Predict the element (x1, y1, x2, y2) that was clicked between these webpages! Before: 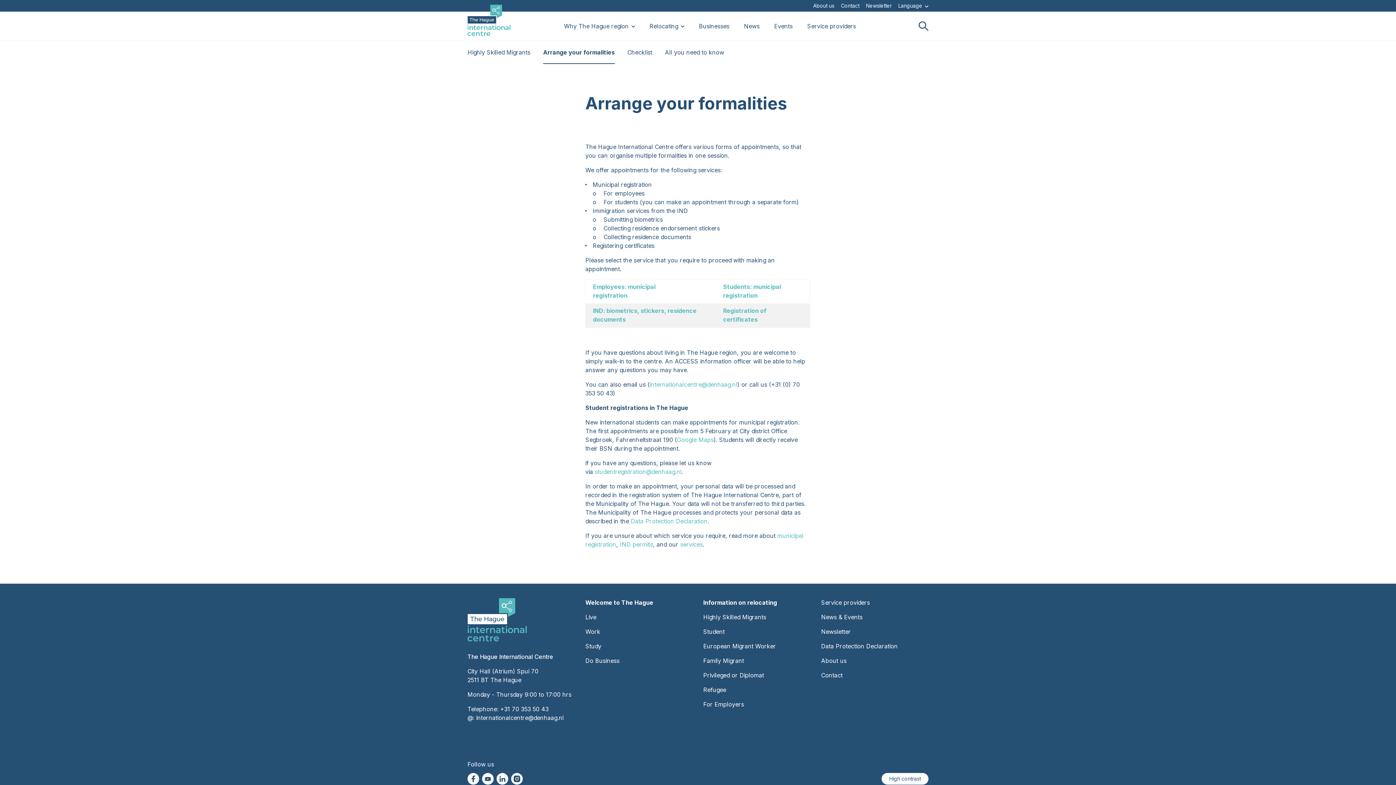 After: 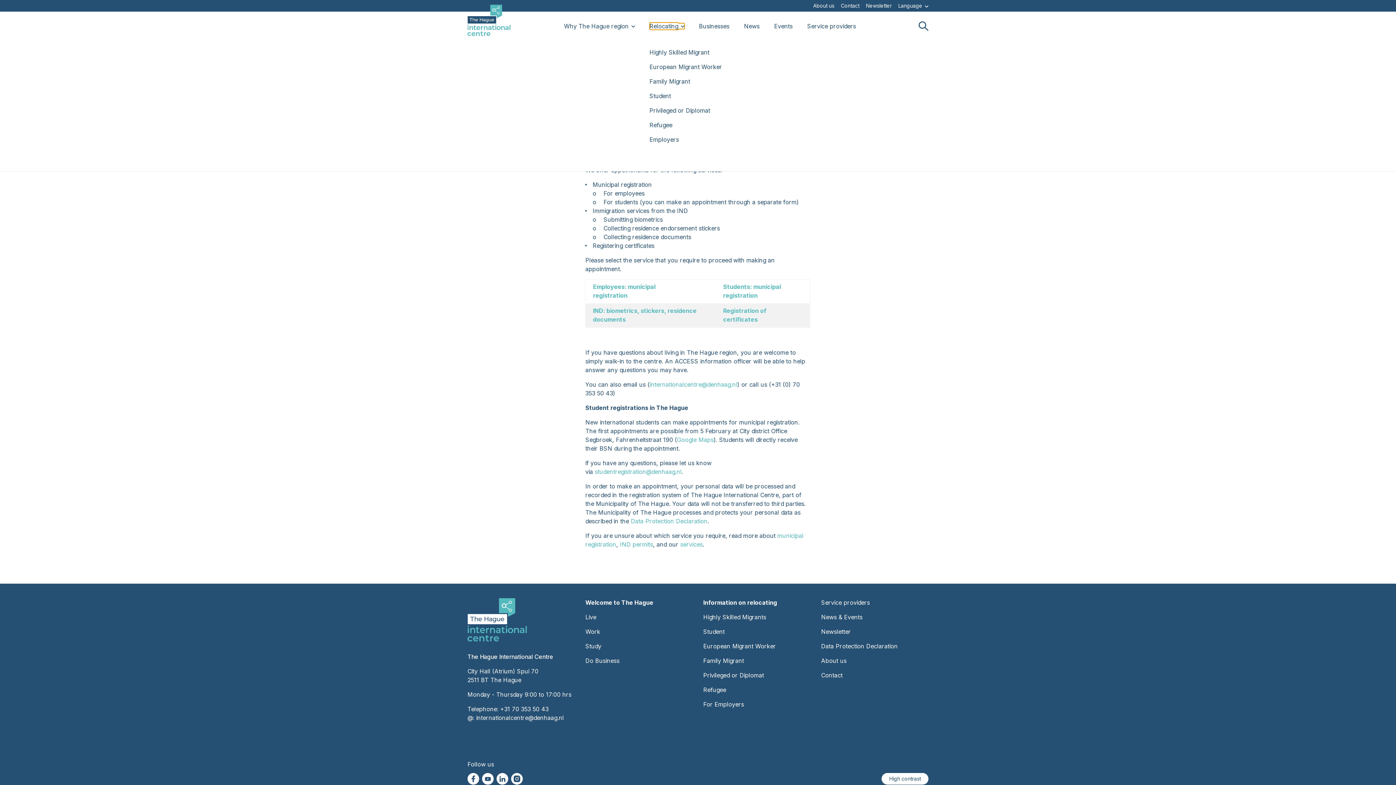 Action: bbox: (649, 23, 684, 29) label: Relocating